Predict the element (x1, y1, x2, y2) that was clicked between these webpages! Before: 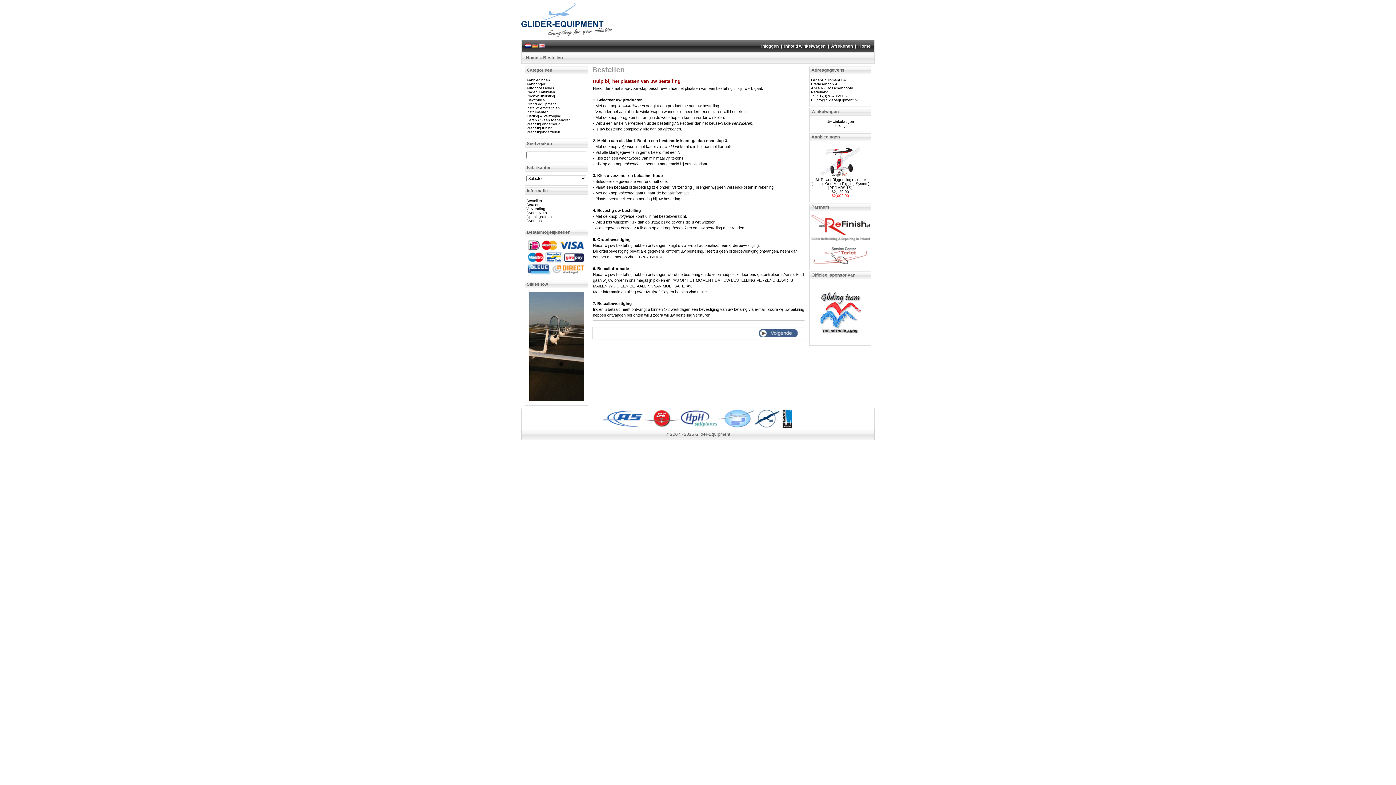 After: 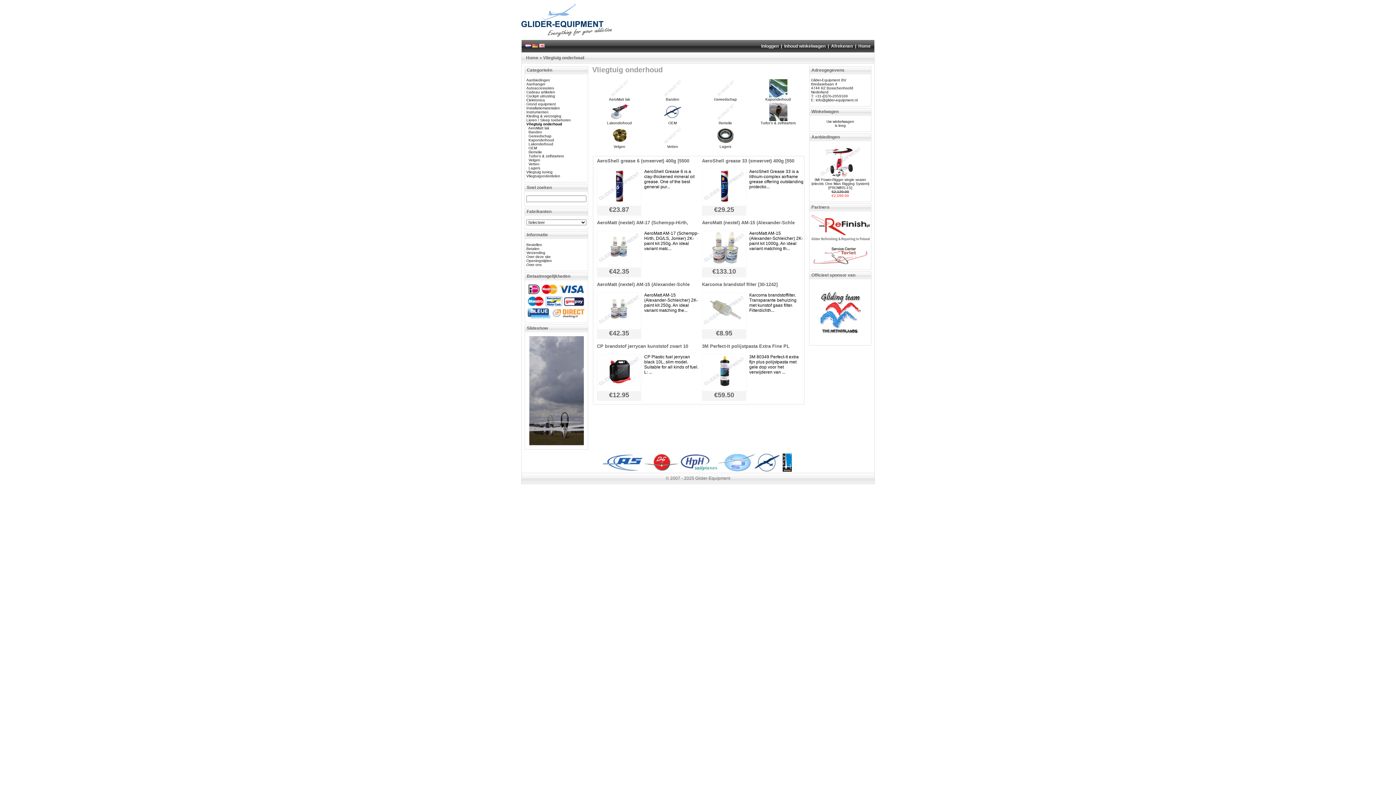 Action: bbox: (526, 122, 560, 126) label: Vliegtuig onderhoud